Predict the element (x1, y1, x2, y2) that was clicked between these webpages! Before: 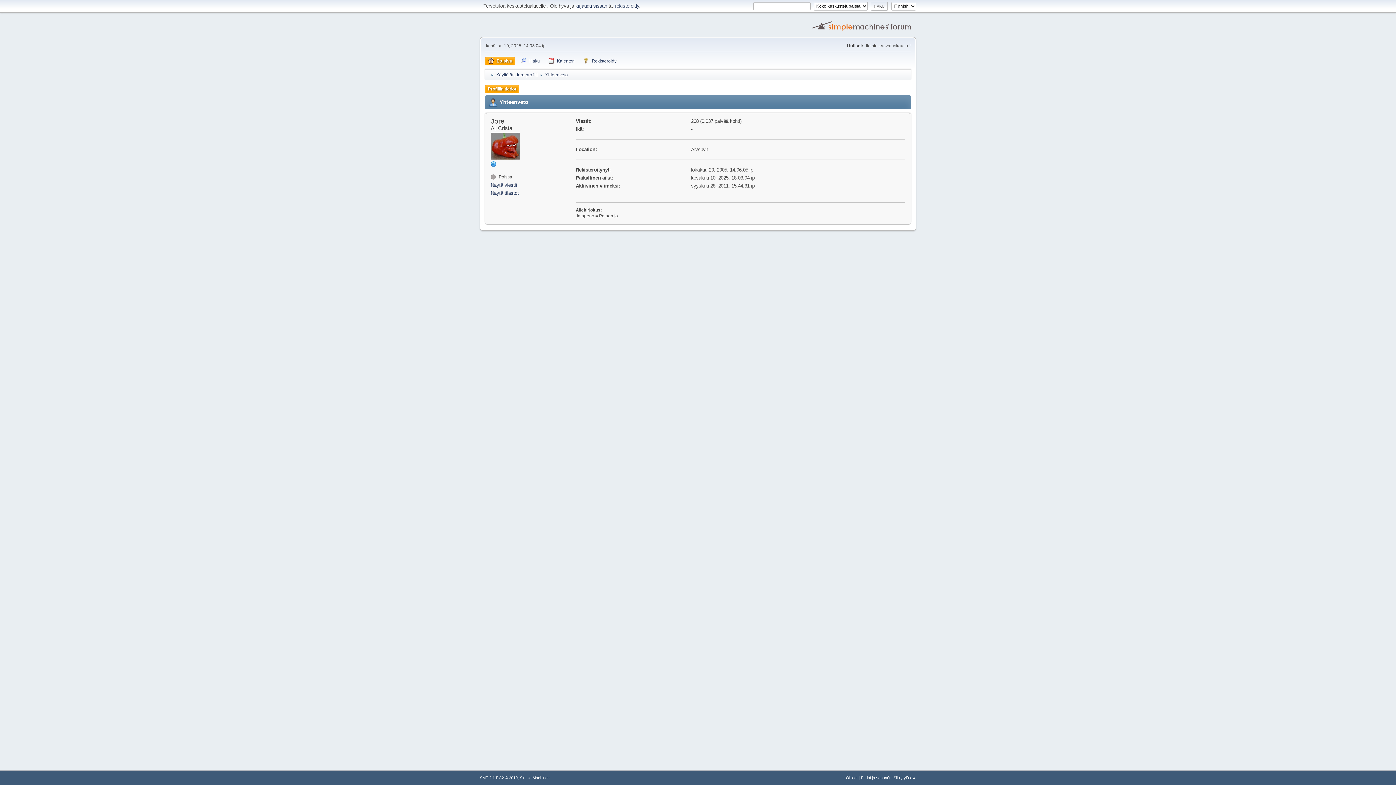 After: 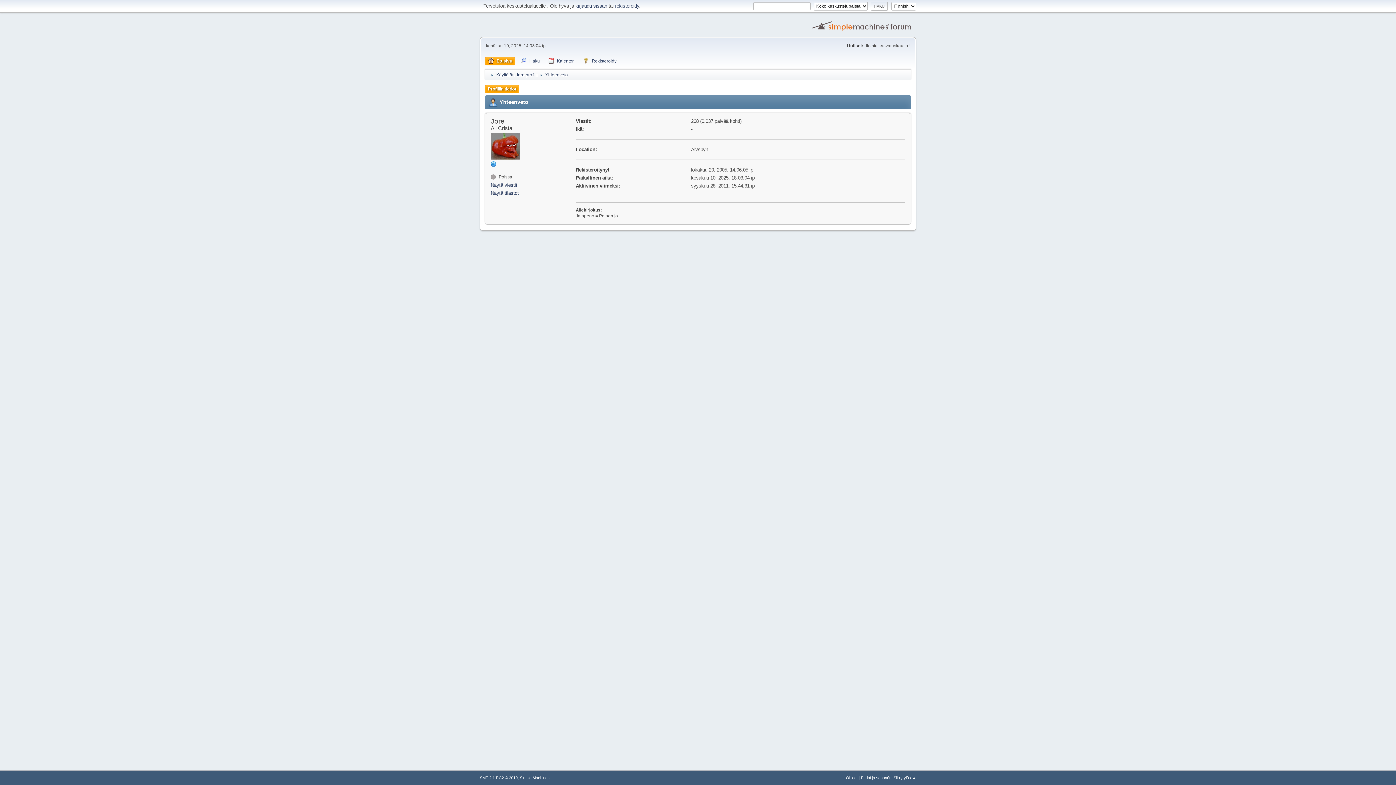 Action: bbox: (490, 161, 496, 166)